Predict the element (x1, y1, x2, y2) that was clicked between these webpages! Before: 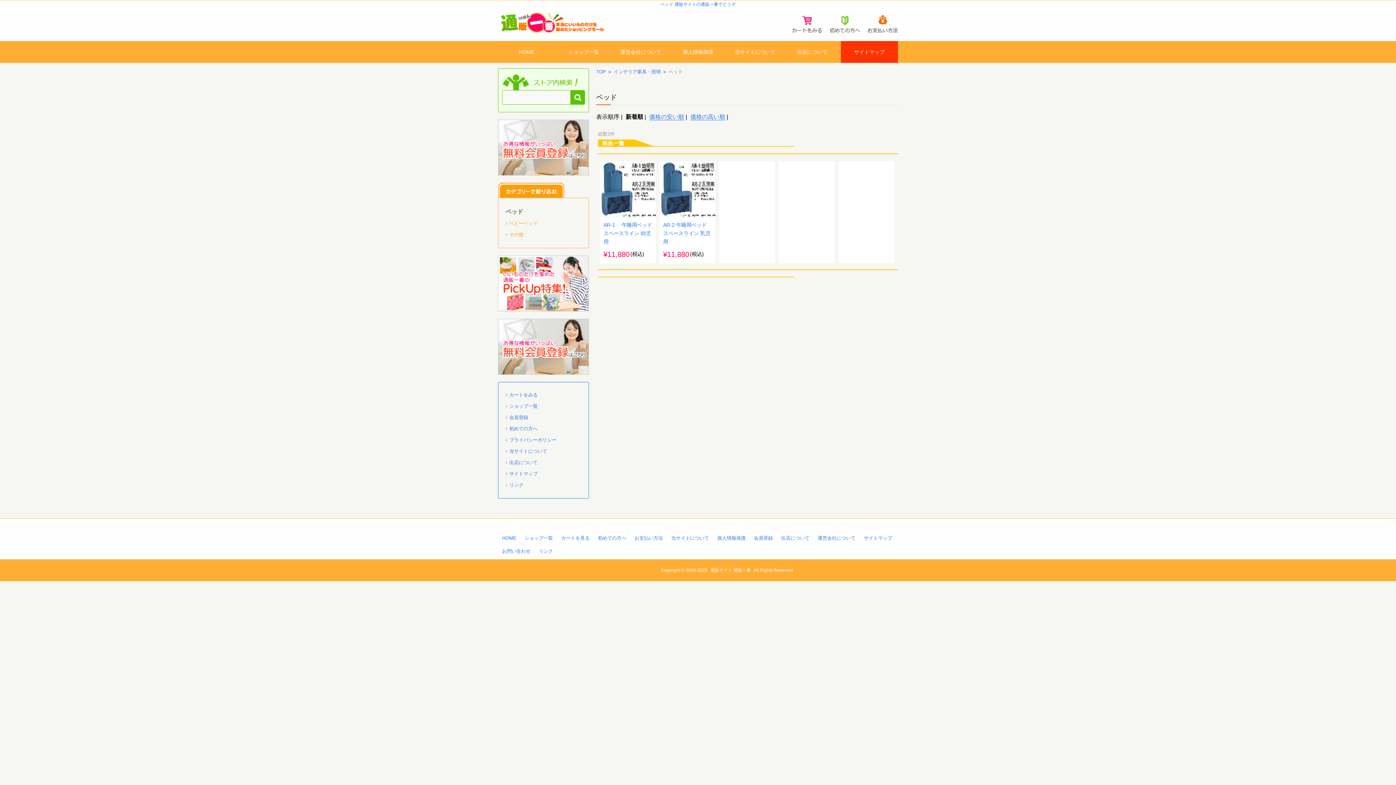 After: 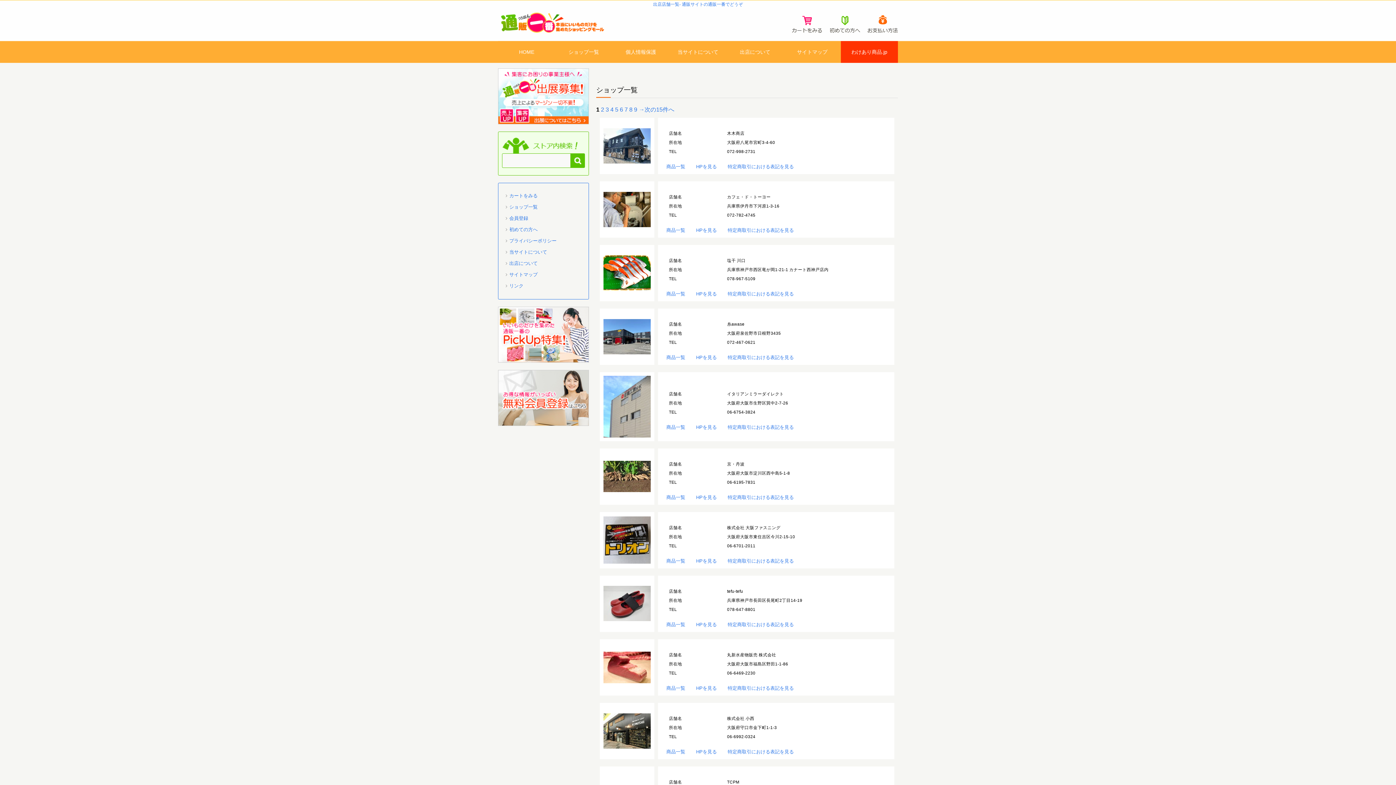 Action: label: ショップ一覧 bbox: (522, 534, 555, 543)